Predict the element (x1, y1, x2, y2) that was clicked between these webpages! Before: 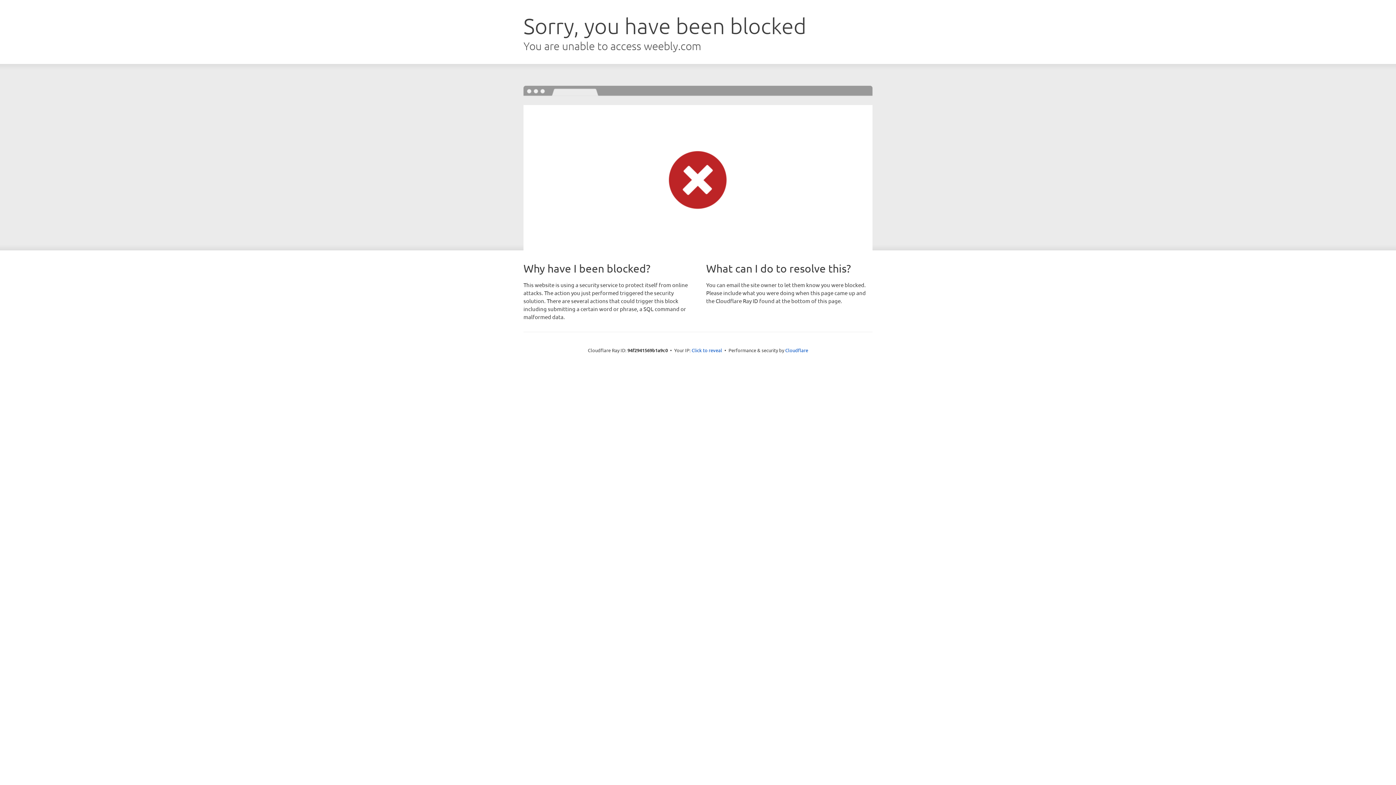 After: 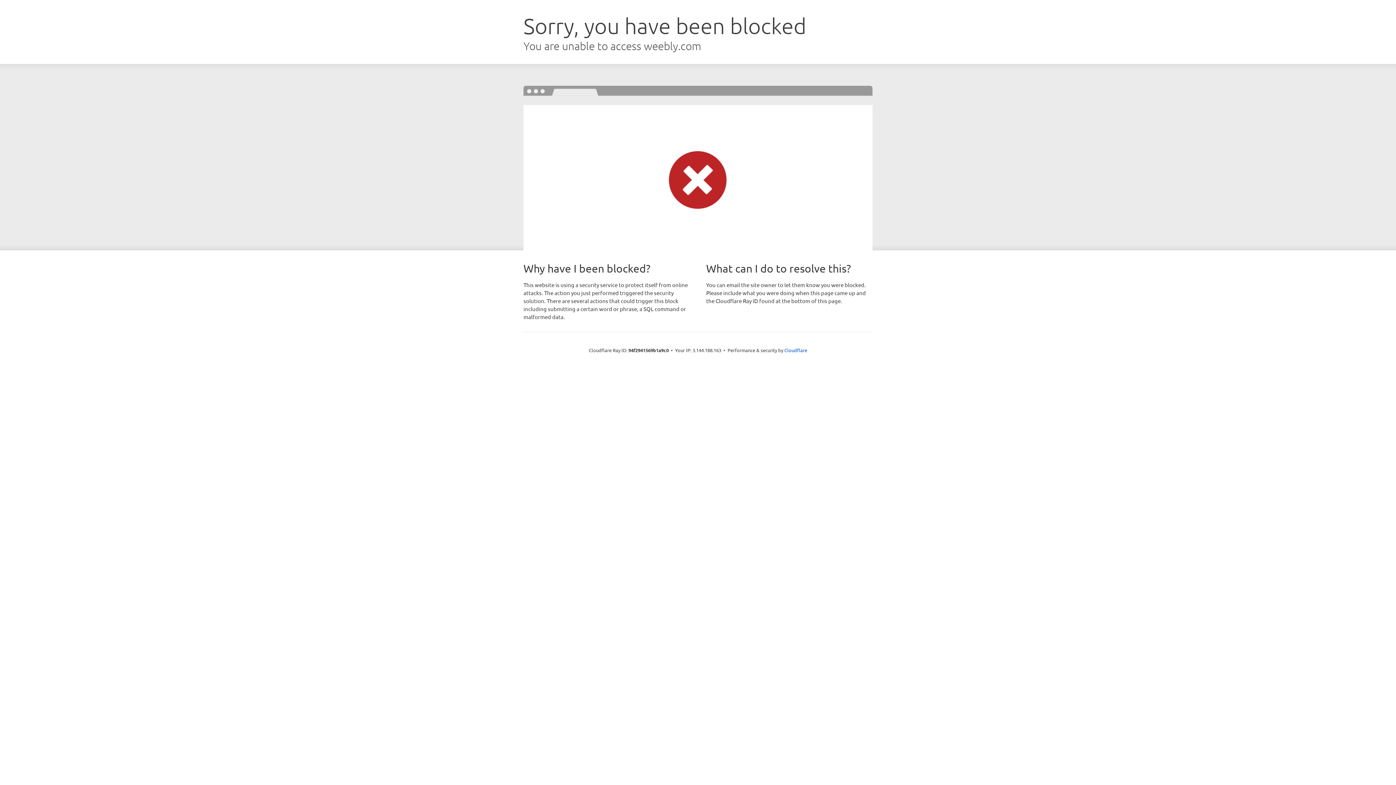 Action: bbox: (691, 346, 722, 353) label: Click to reveal